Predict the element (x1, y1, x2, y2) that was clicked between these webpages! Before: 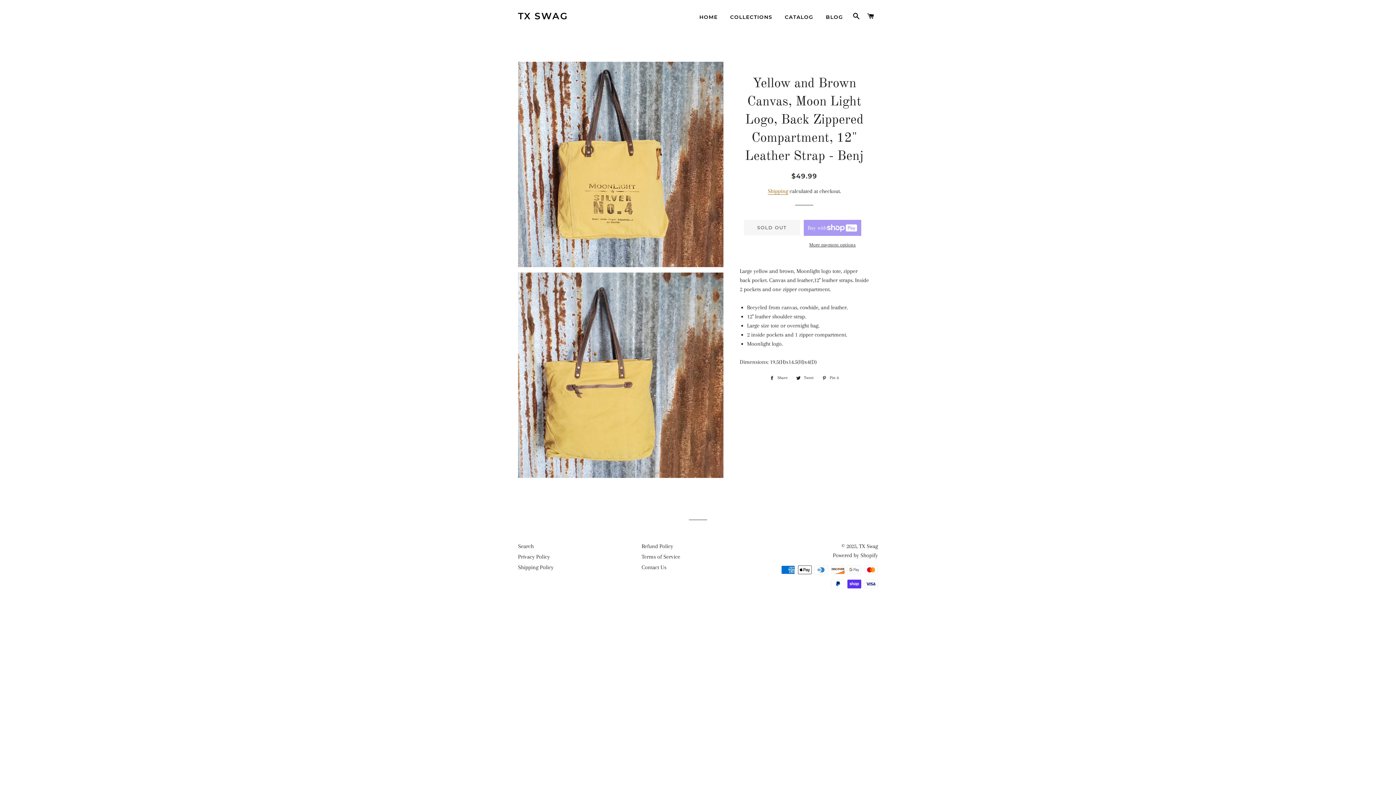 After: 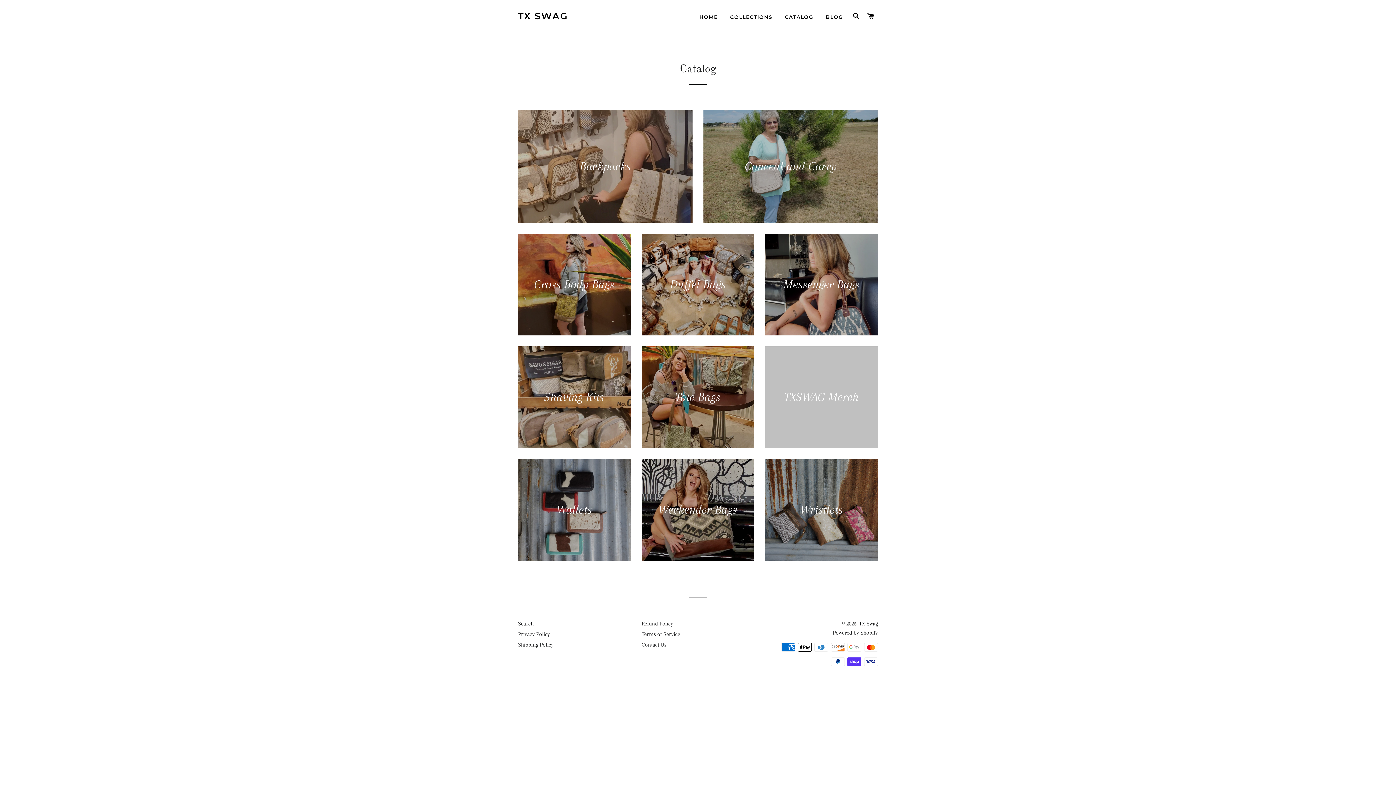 Action: bbox: (724, 8, 778, 26) label: COLLECTIONS